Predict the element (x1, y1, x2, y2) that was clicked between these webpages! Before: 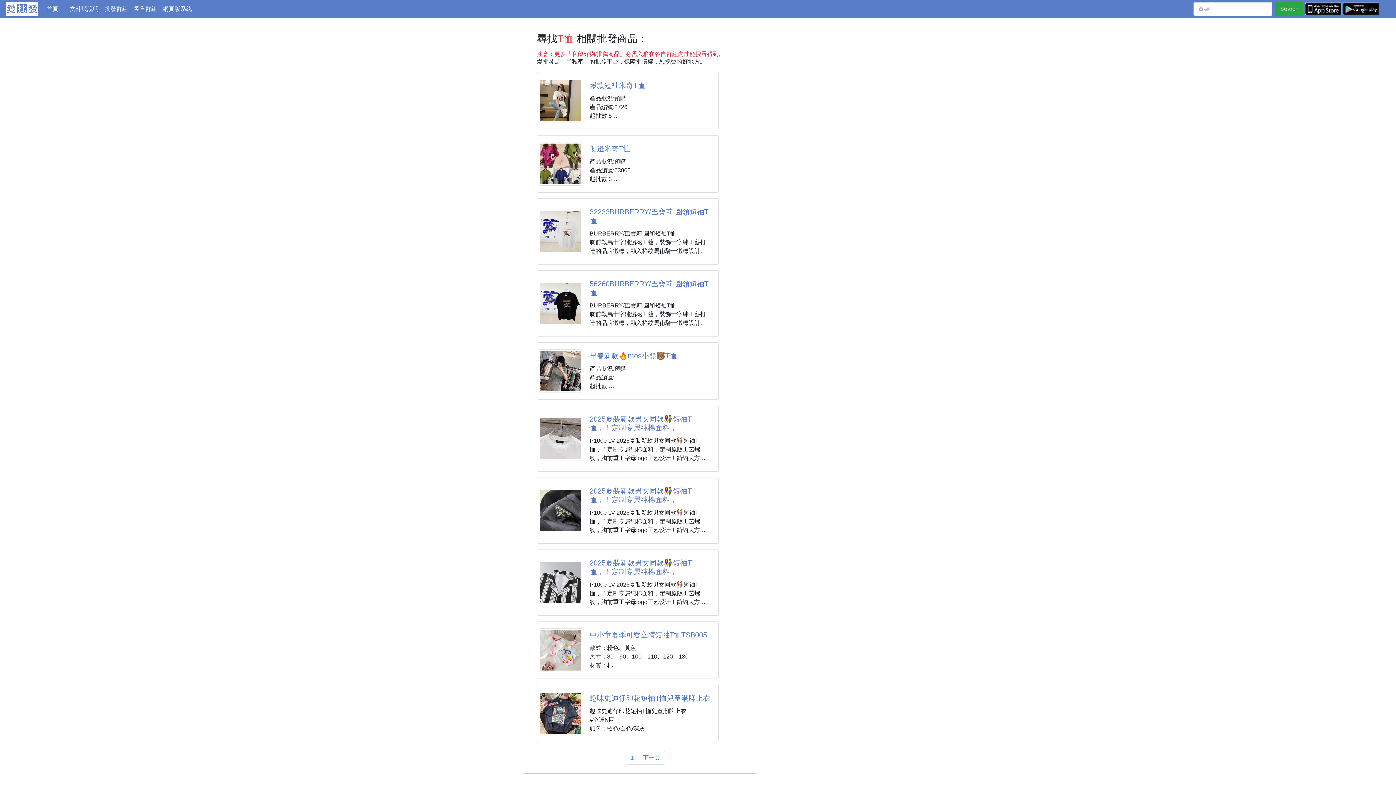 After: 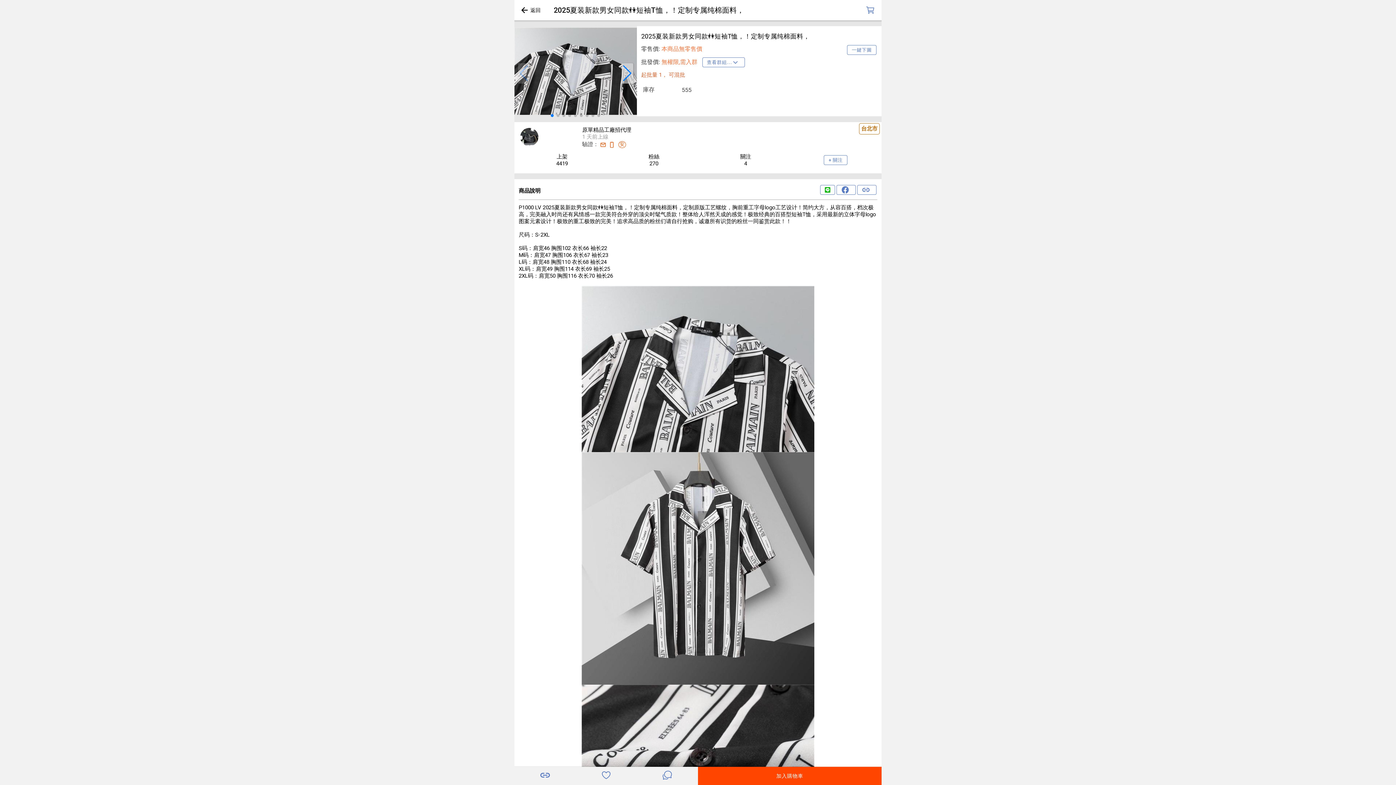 Action: bbox: (538, 579, 582, 585)